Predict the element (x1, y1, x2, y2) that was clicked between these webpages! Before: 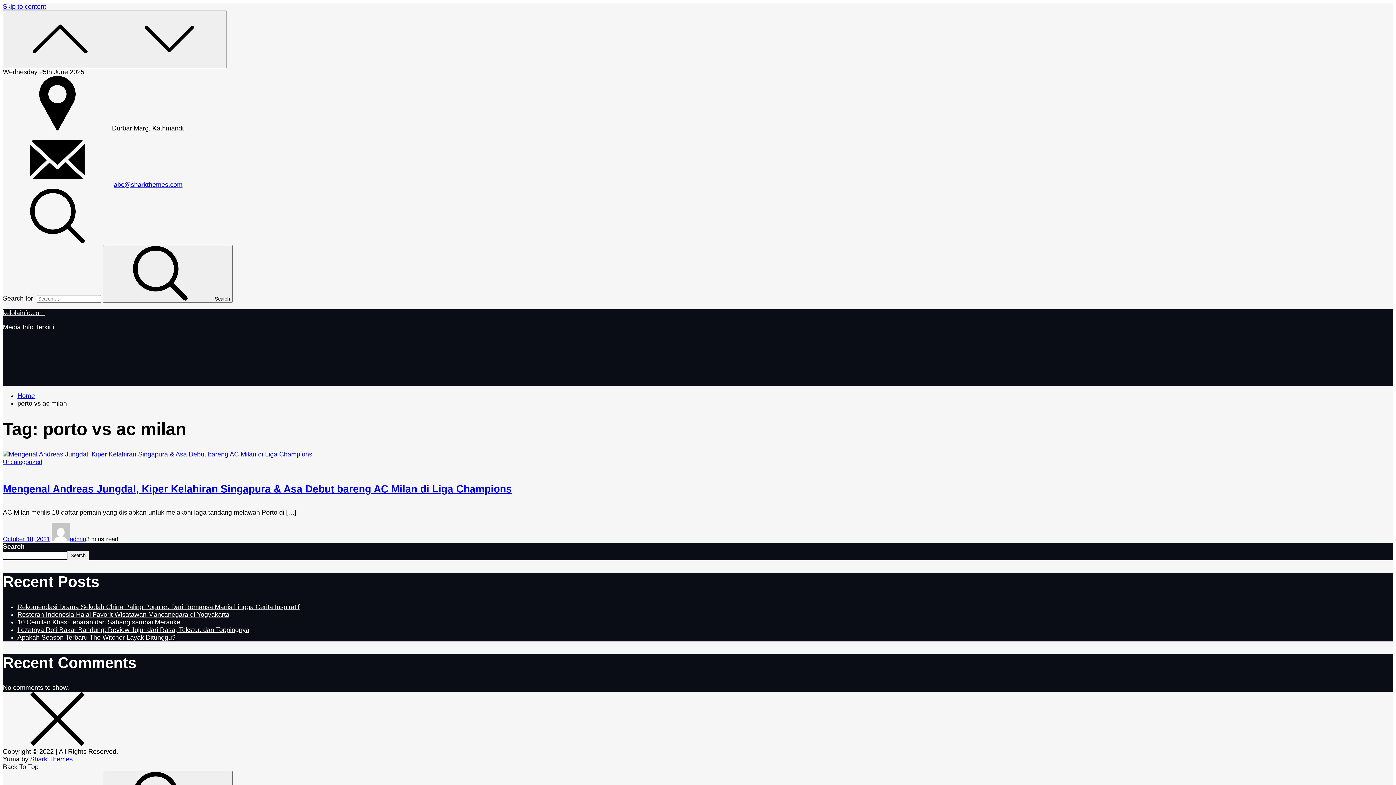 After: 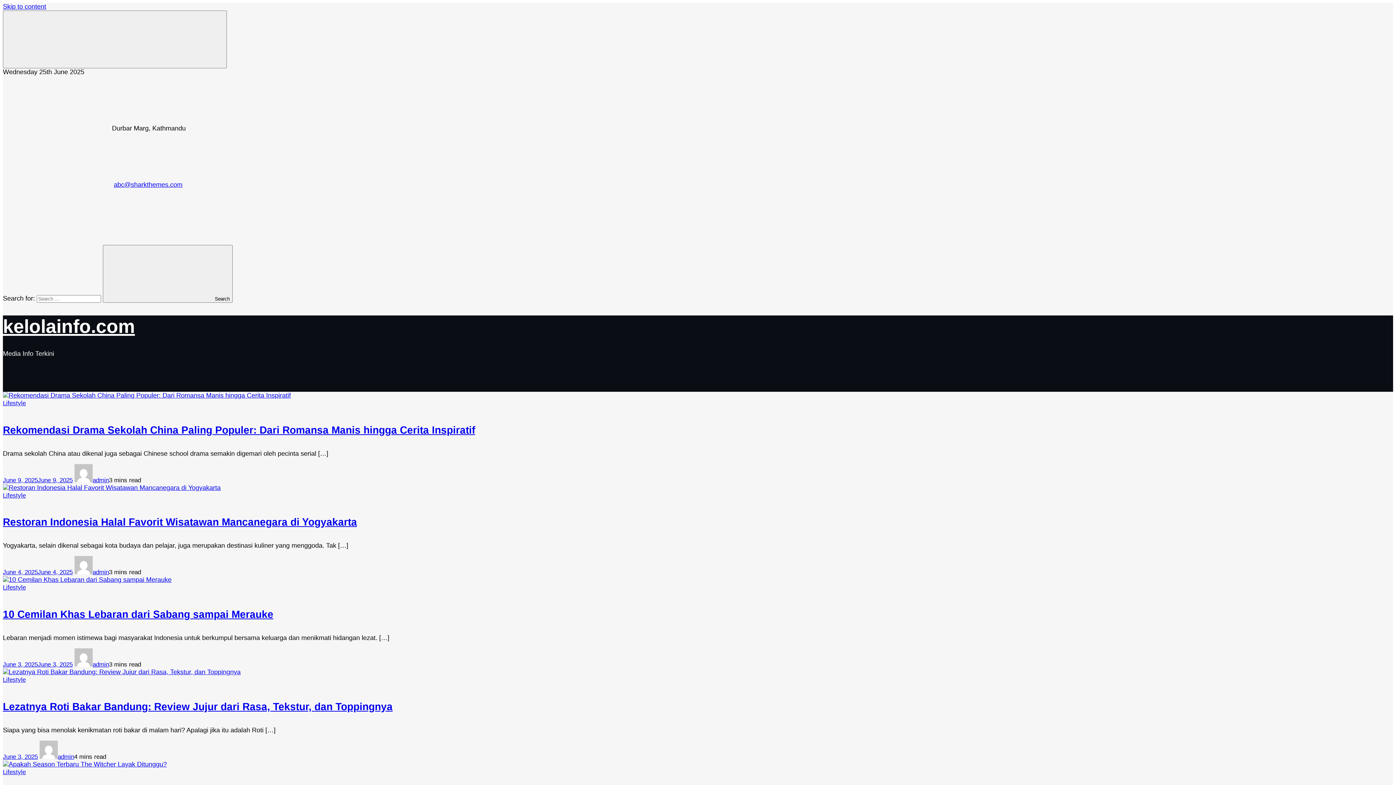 Action: bbox: (102, 245, 232, 302) label: Search